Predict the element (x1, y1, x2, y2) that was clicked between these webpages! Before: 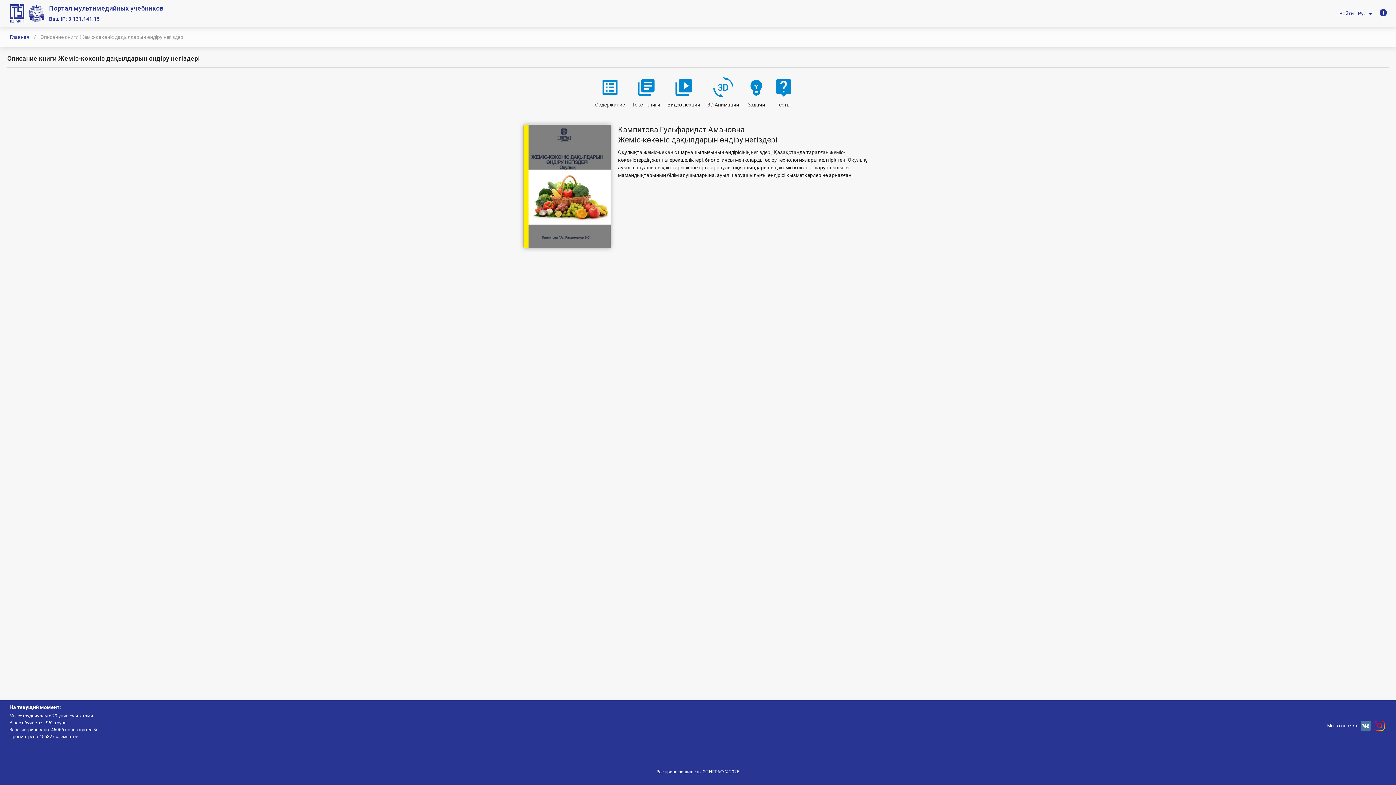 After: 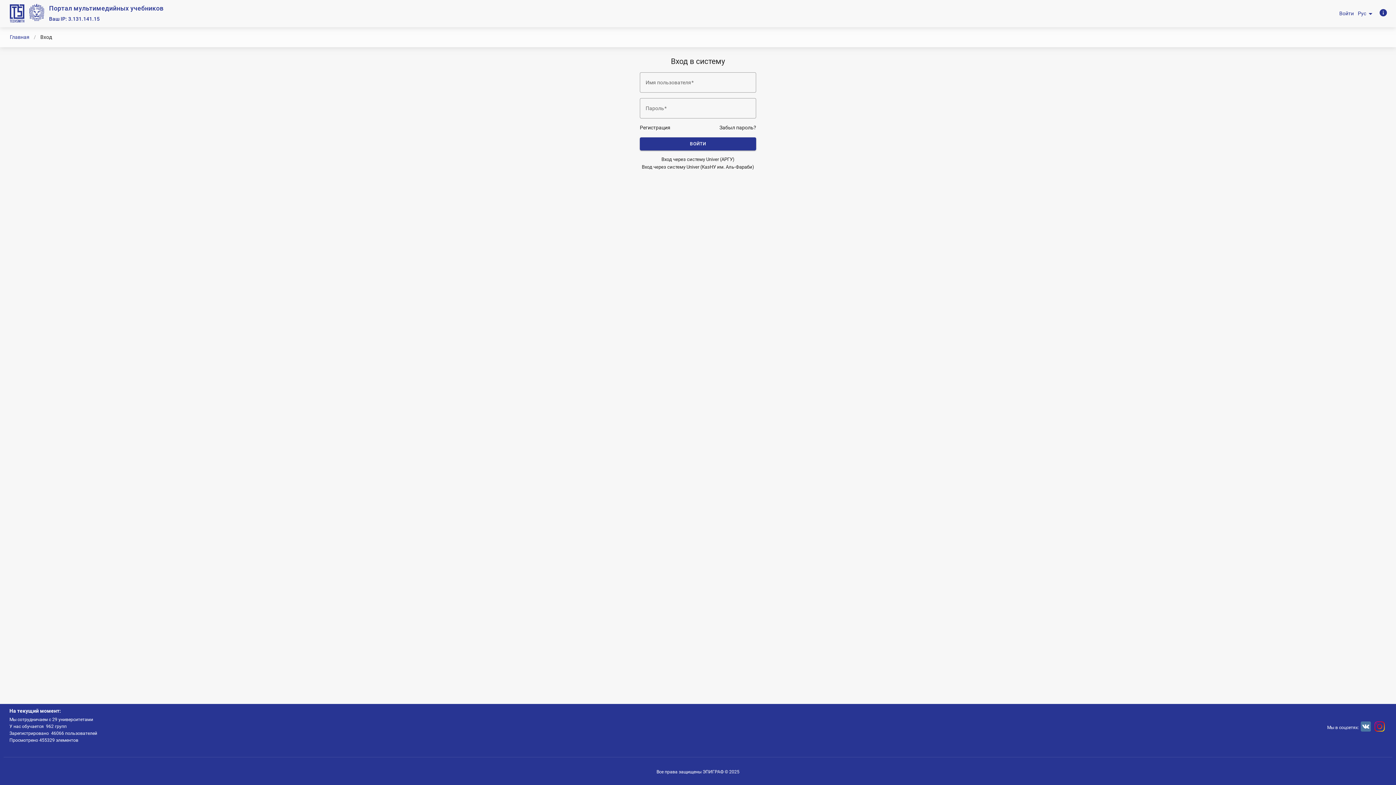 Action: bbox: (1339, 9, 1354, 17) label: Войти